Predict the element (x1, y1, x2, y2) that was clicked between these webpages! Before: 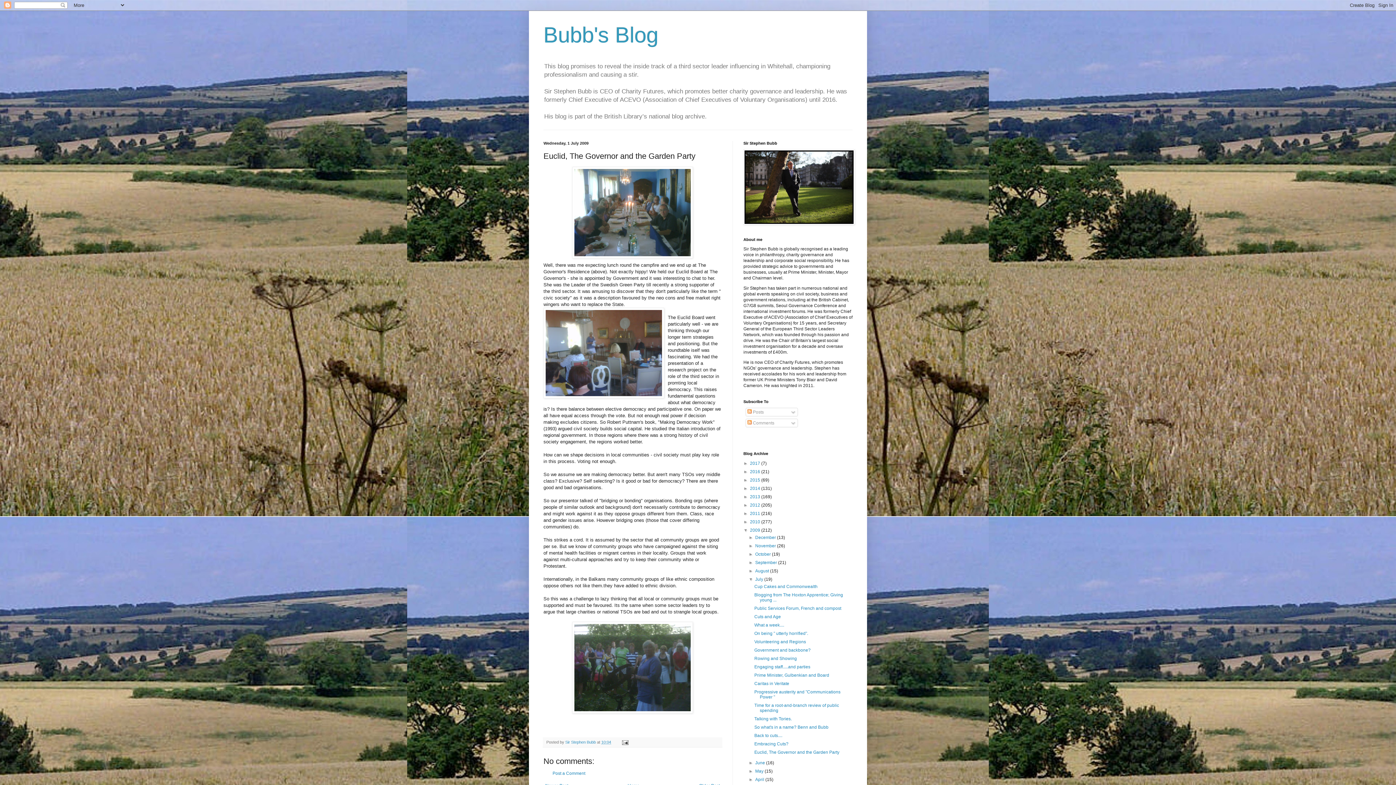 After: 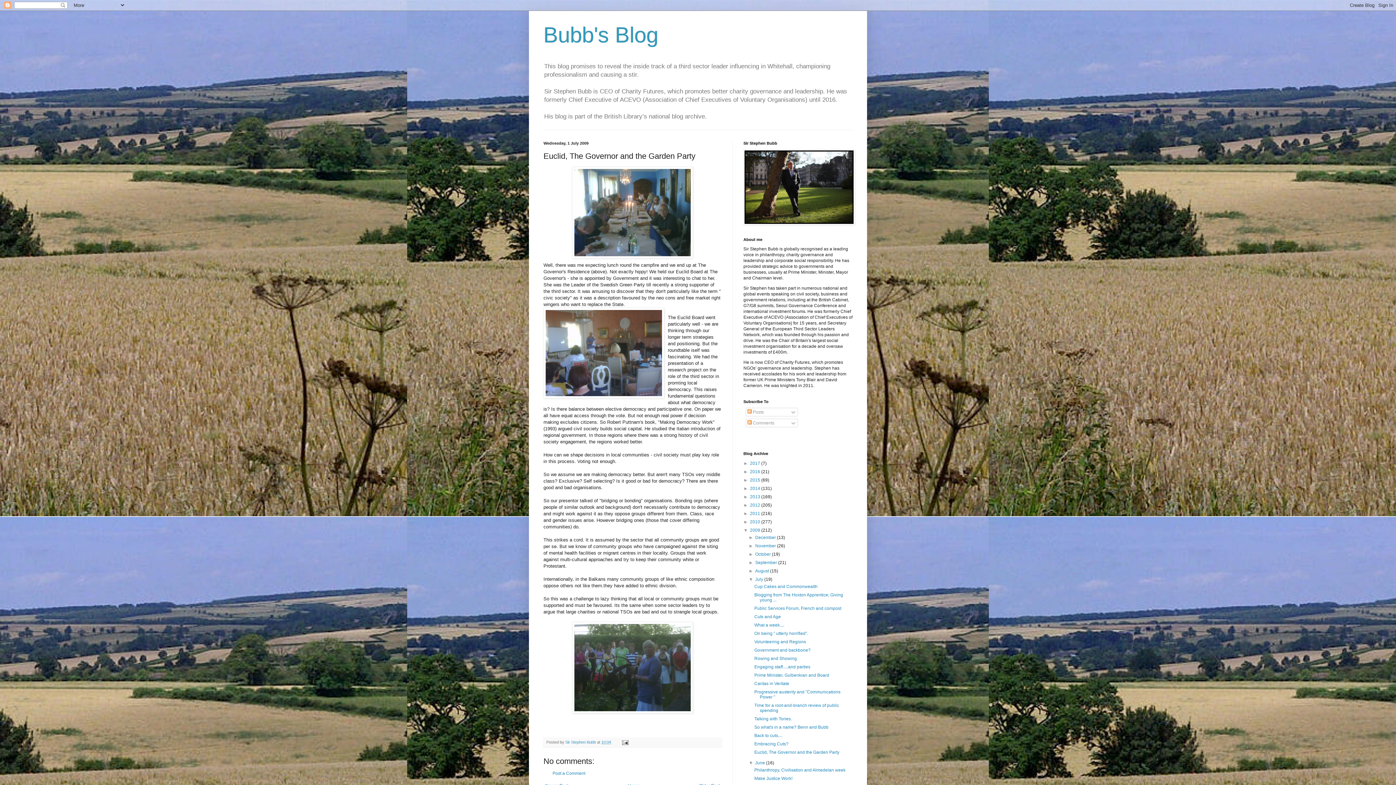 Action: label: ►   bbox: (748, 760, 755, 765)